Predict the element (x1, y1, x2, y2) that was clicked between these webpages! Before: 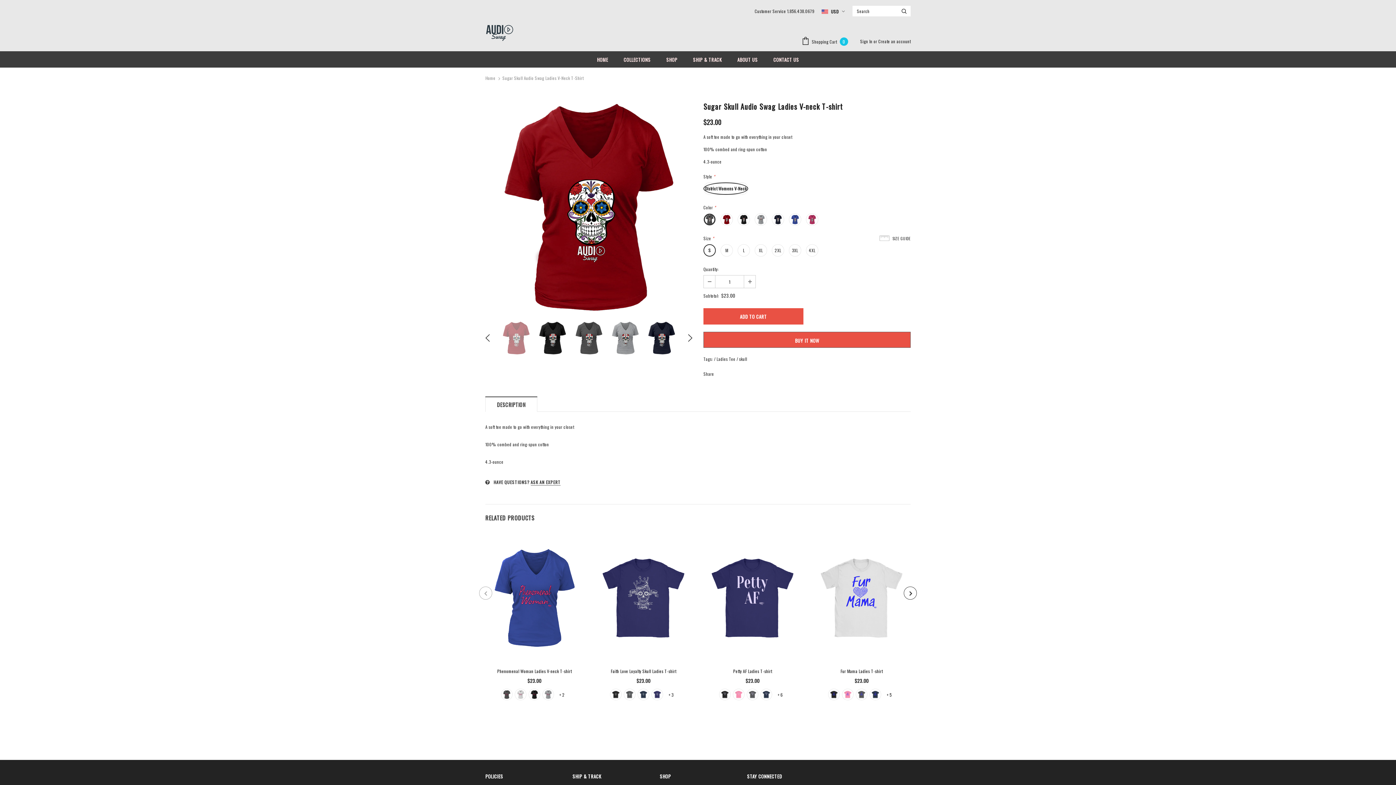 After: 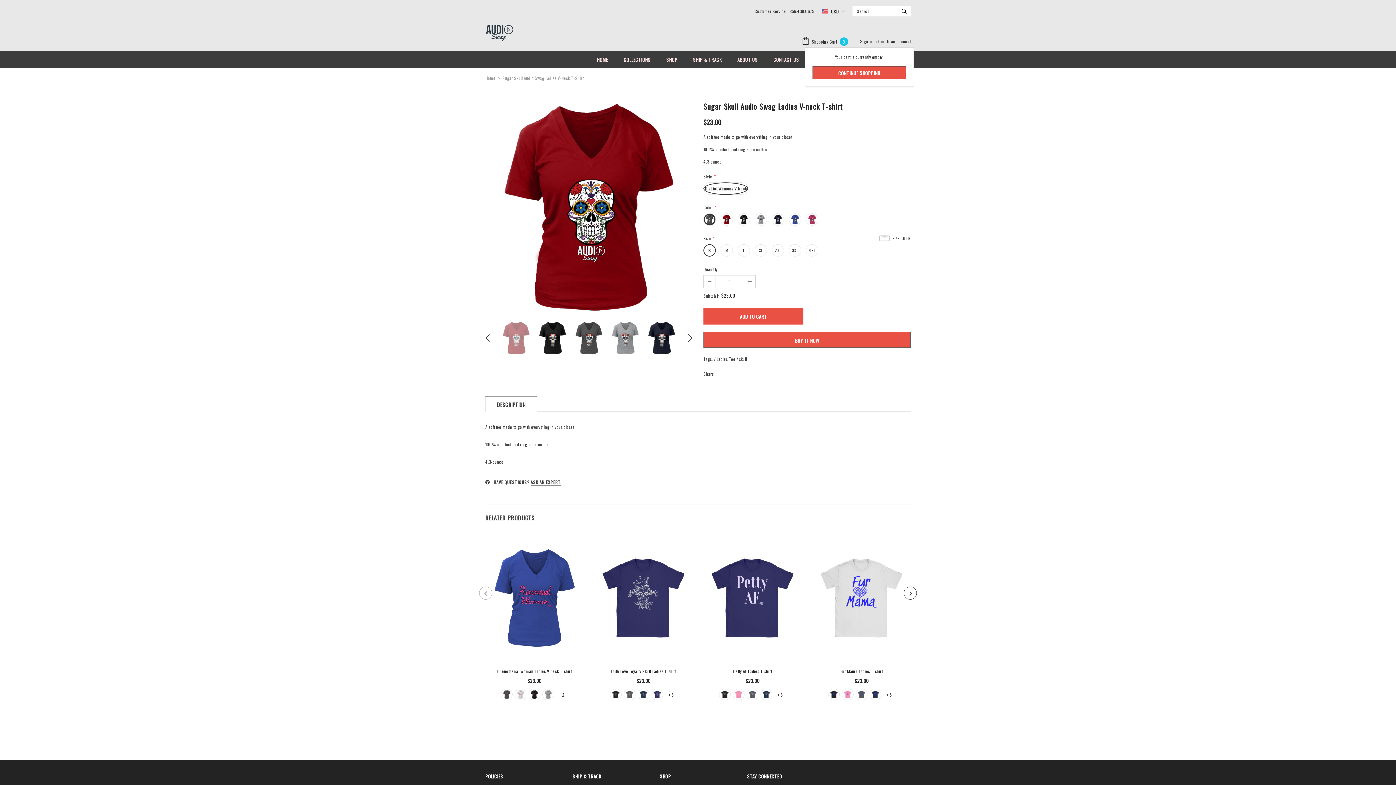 Action: label:  Shopping Cart 0 bbox: (801, 36, 852, 47)